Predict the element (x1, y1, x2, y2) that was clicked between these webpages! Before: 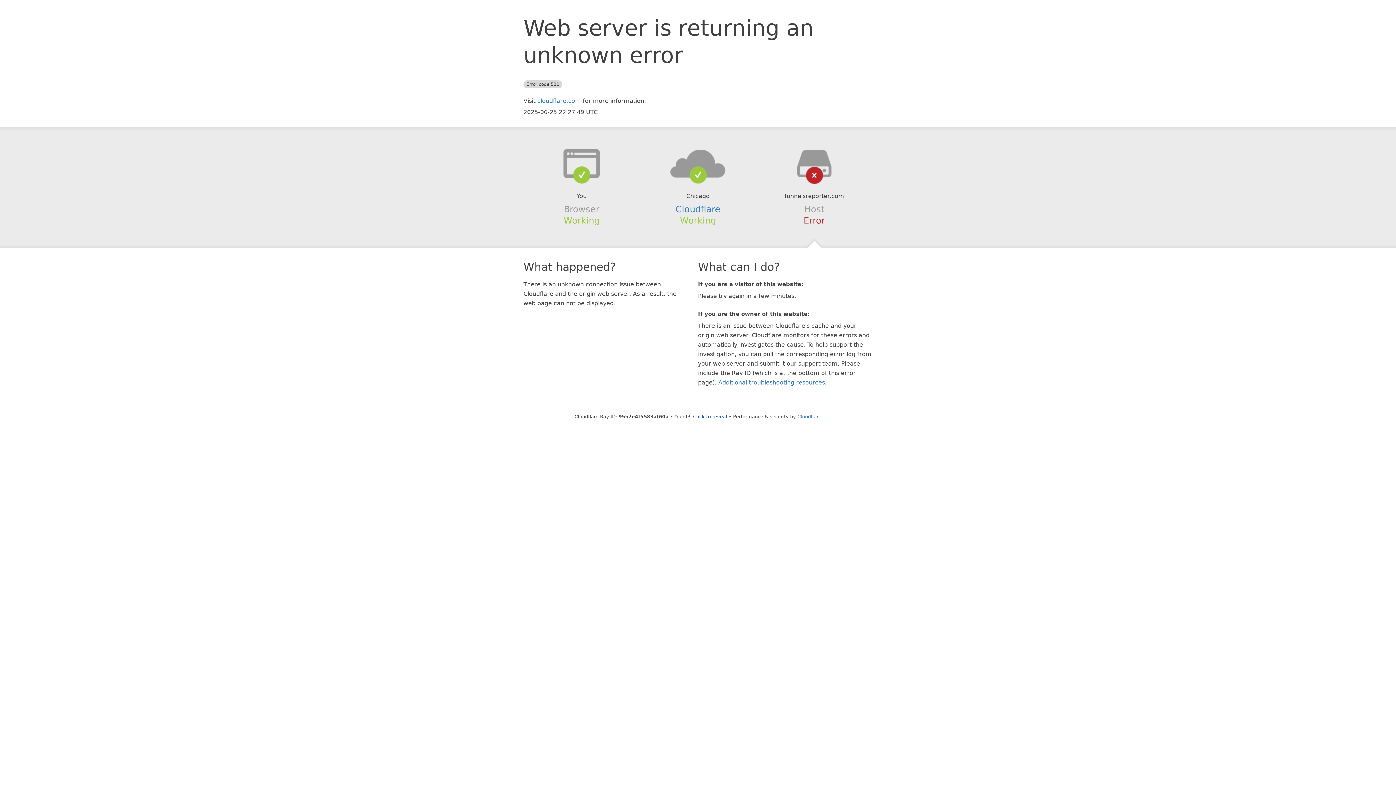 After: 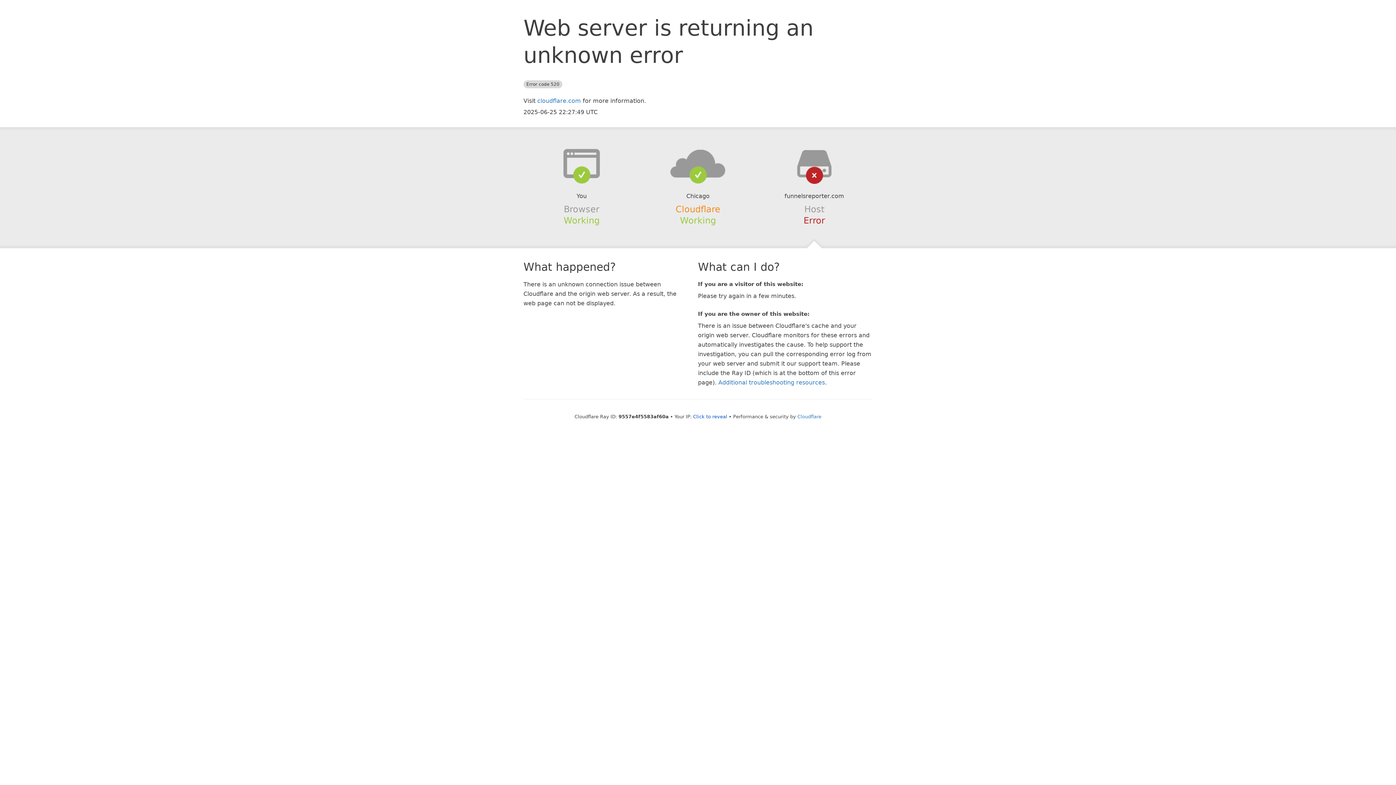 Action: bbox: (675, 204, 720, 214) label: Cloudflare